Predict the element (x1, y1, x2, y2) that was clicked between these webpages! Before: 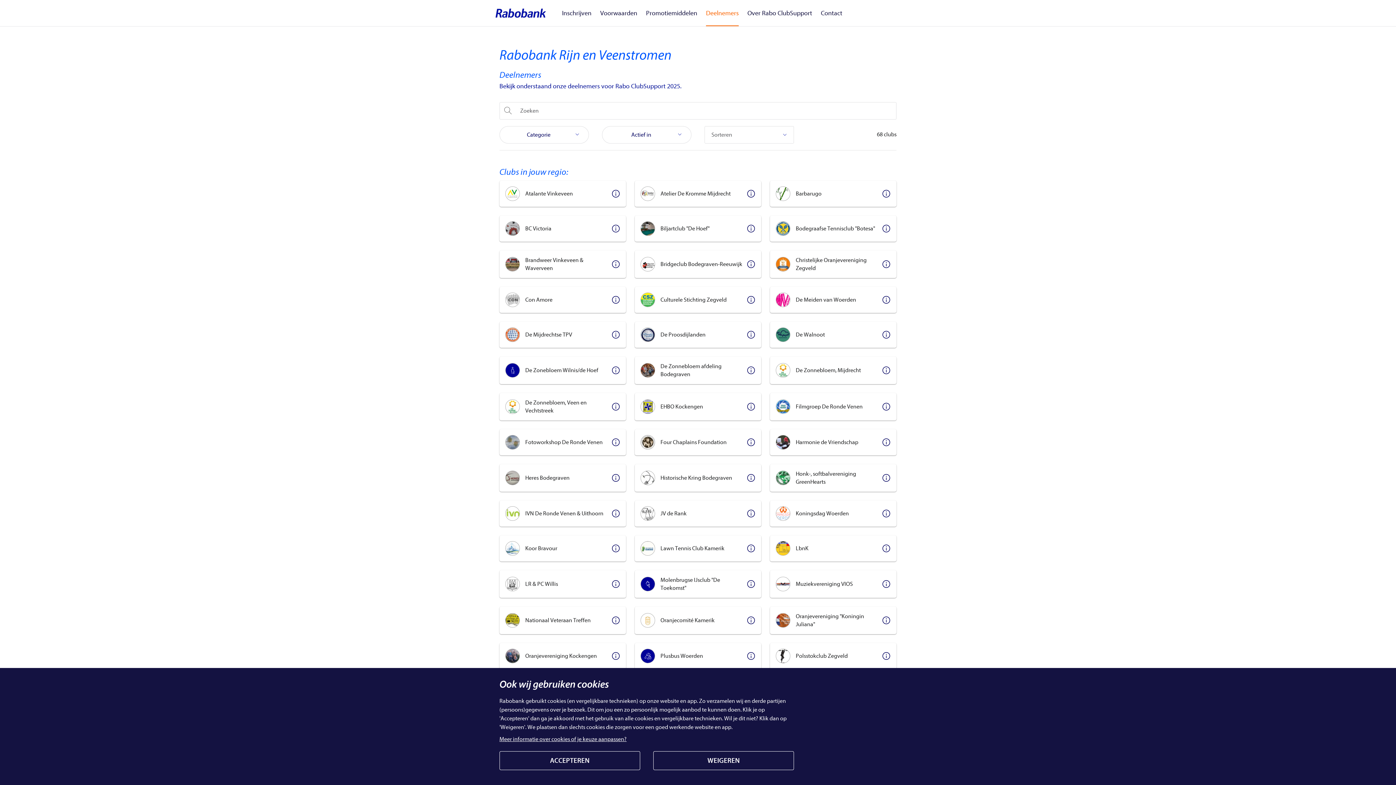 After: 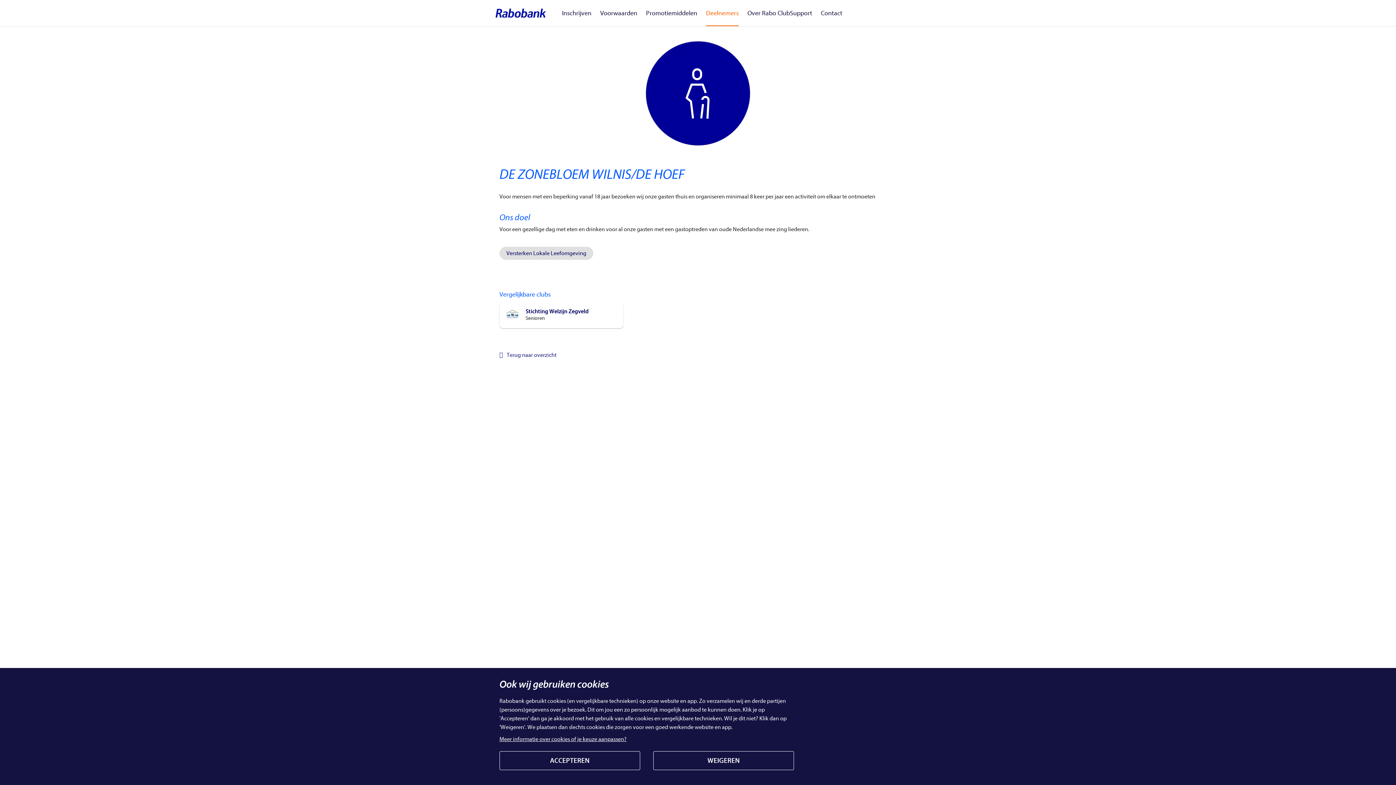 Action: label: De Zonebloem Wilnis/de Hoef bbox: (499, 356, 626, 384)